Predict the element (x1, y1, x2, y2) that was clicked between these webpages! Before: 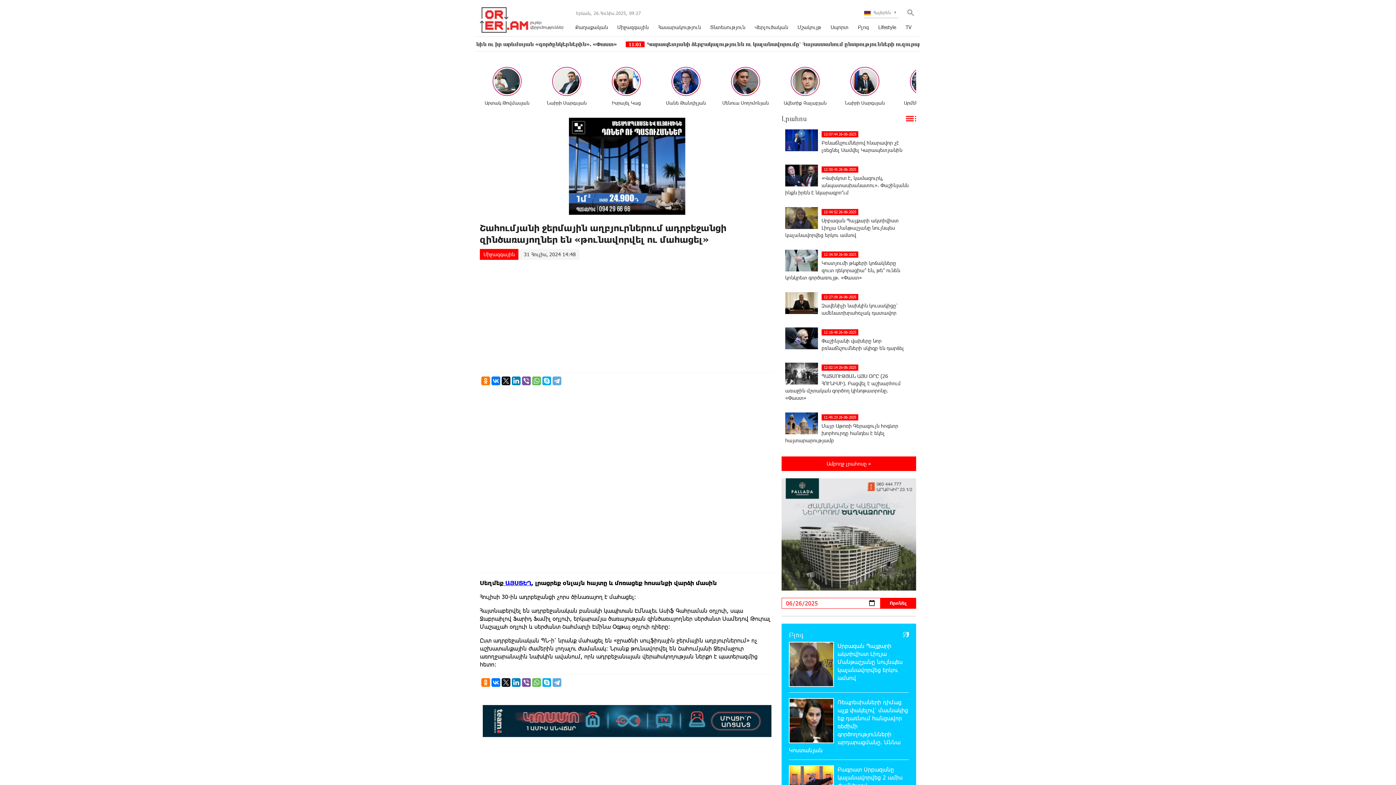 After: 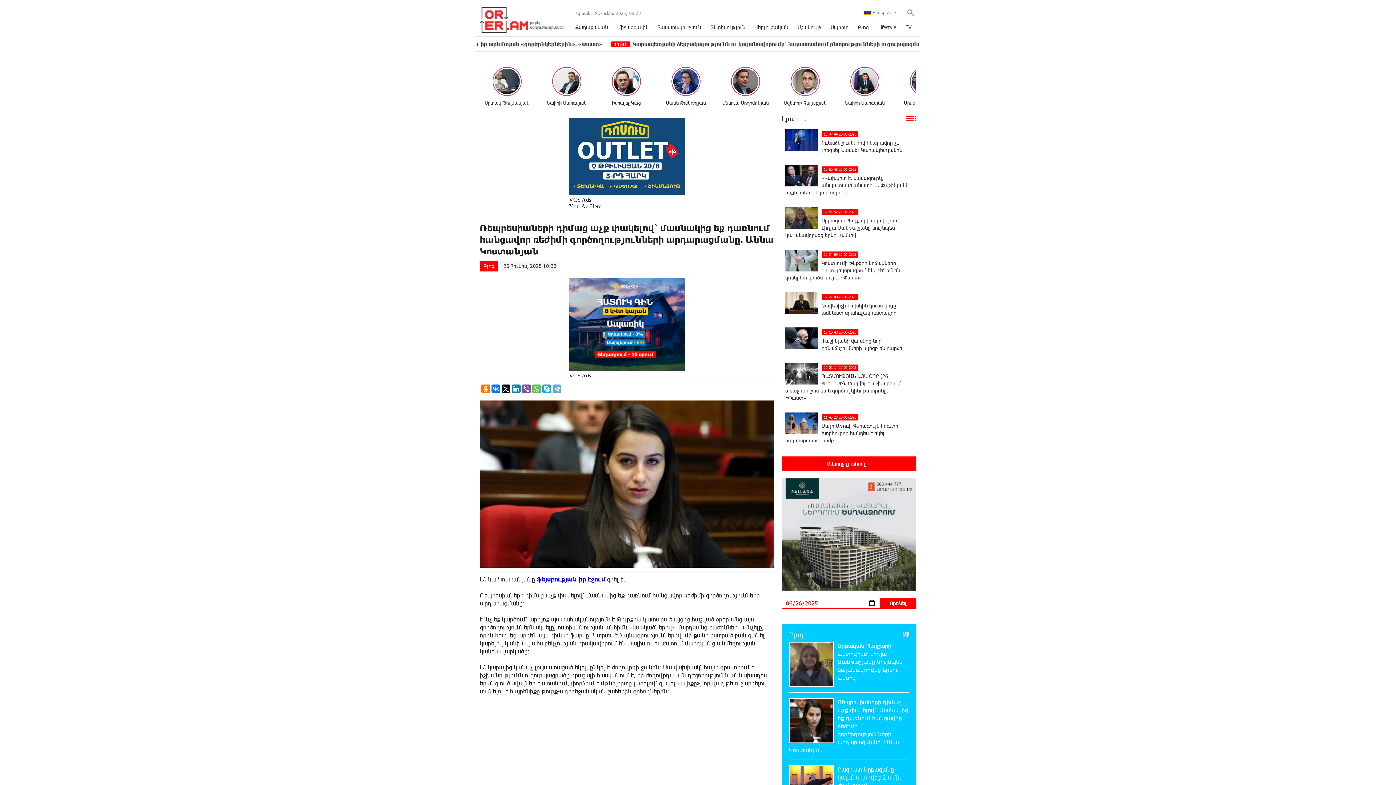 Action: label: Ռեպրեսիաների դիմաց աչք փակելով՝ մասնակից եք դառնում հանցավոր ռեժիմի գործողությունների արդարացմանը․ Աննա Կոստանյան bbox: (789, 698, 909, 760)